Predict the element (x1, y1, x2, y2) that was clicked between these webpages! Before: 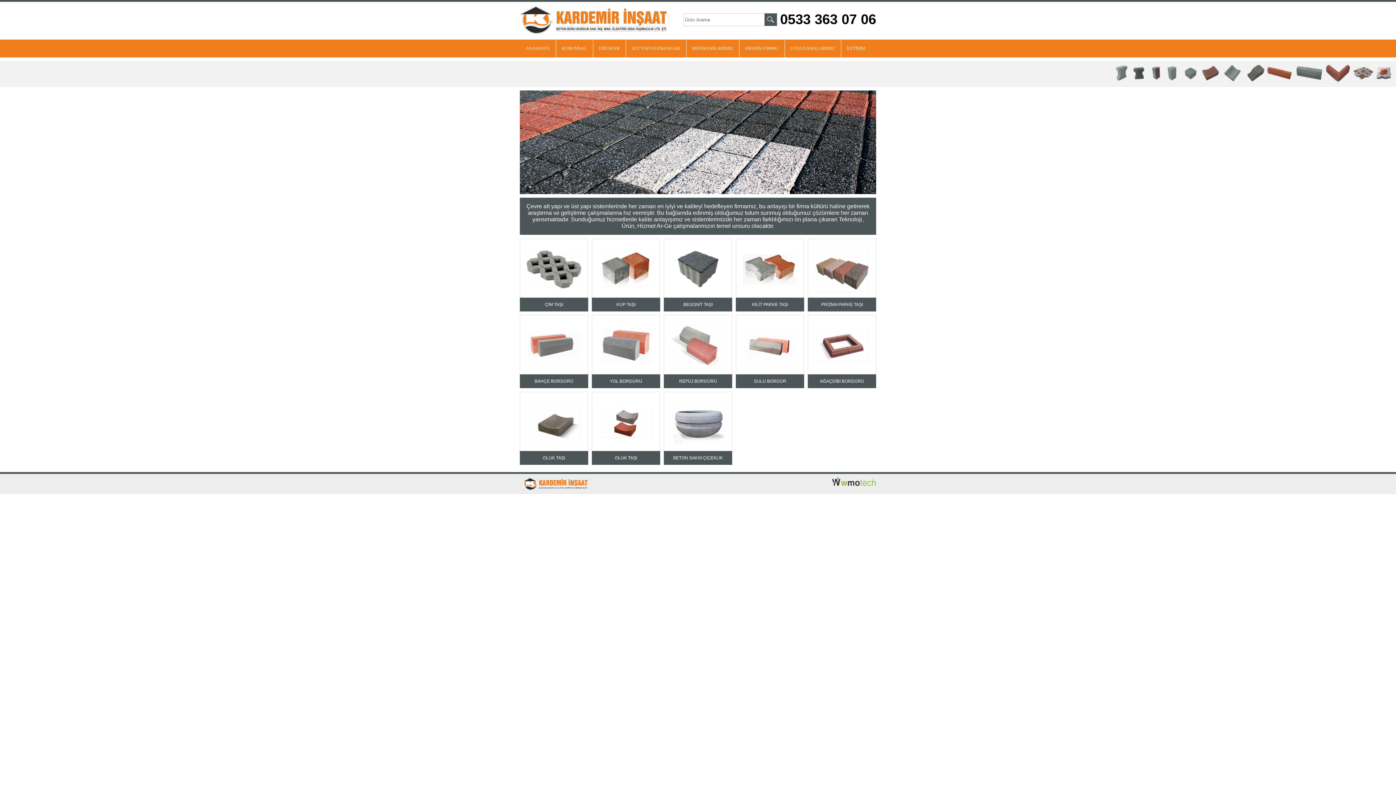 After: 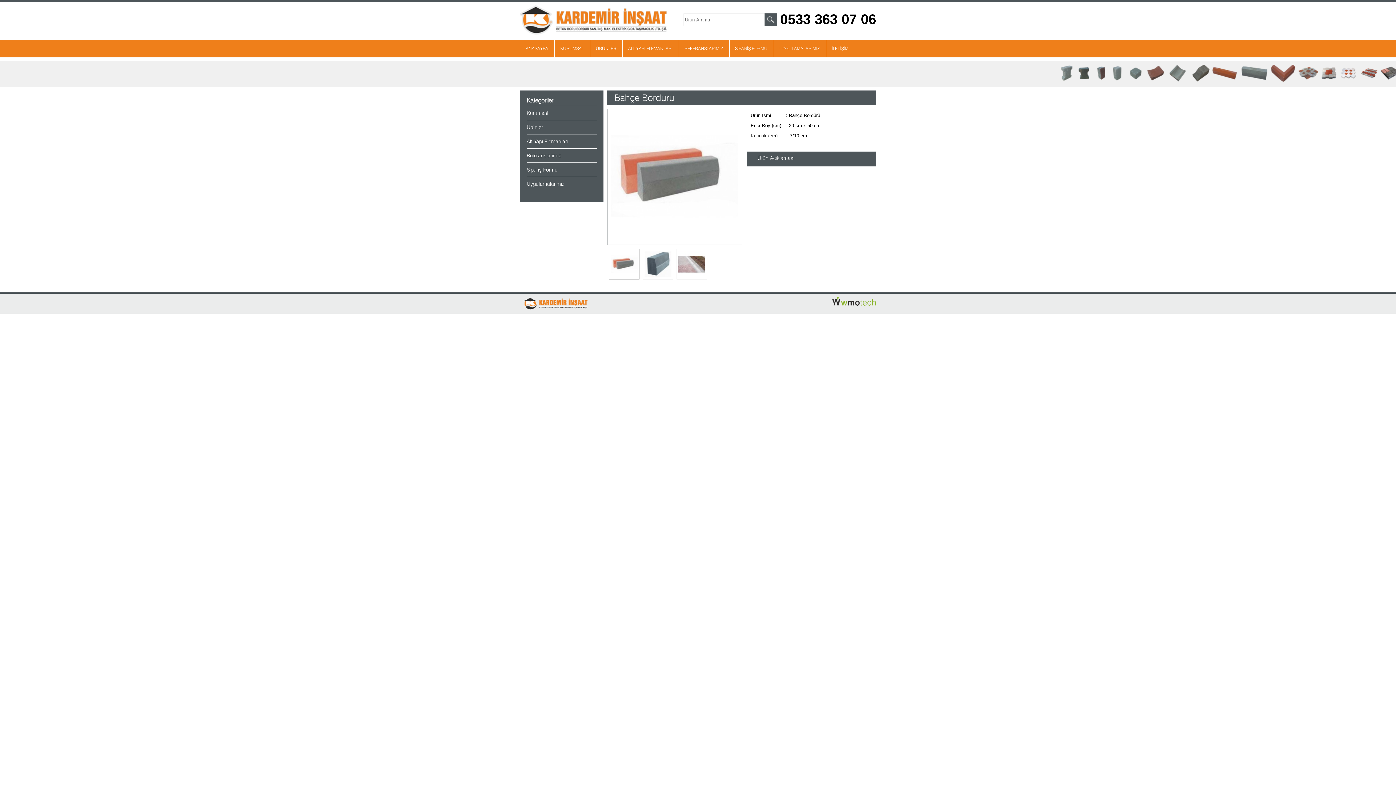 Action: bbox: (526, 369, 581, 374)